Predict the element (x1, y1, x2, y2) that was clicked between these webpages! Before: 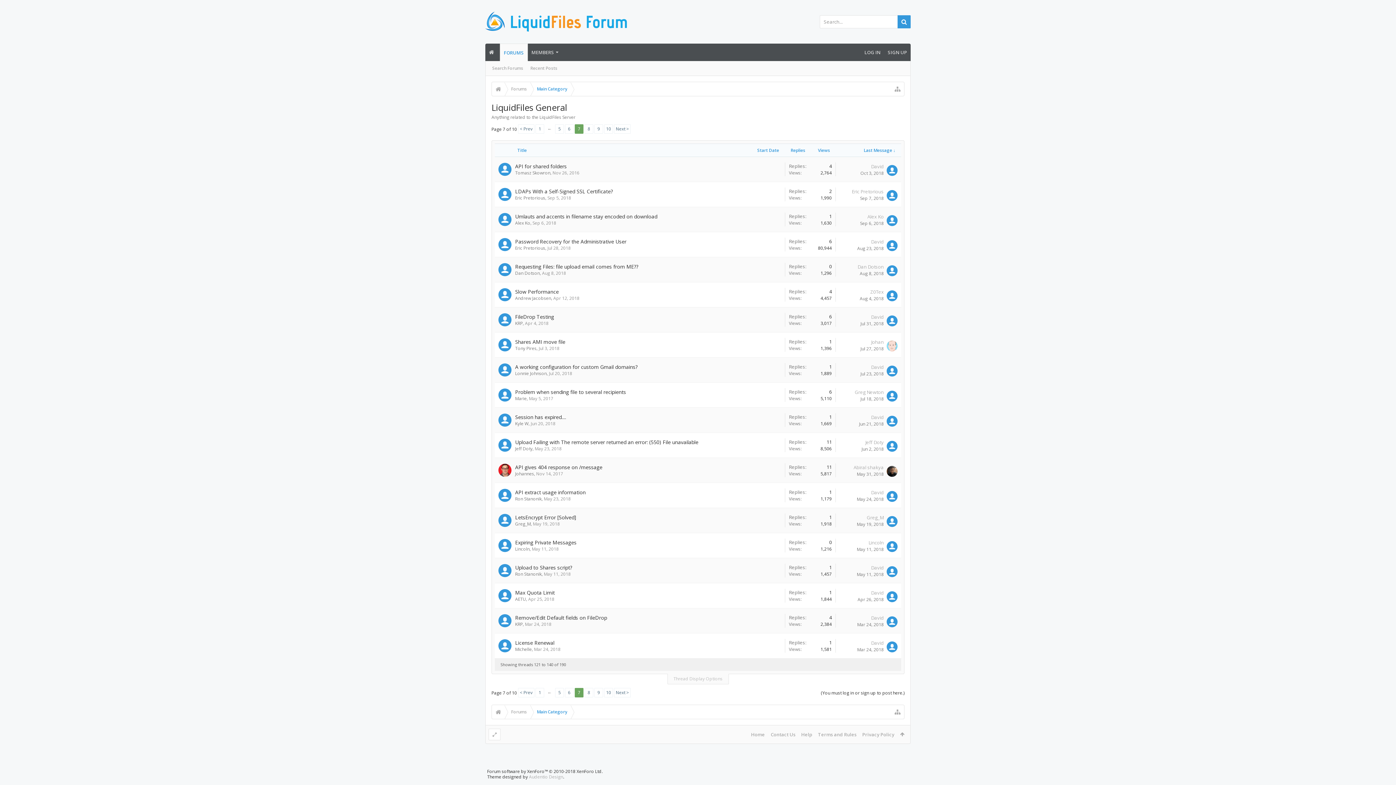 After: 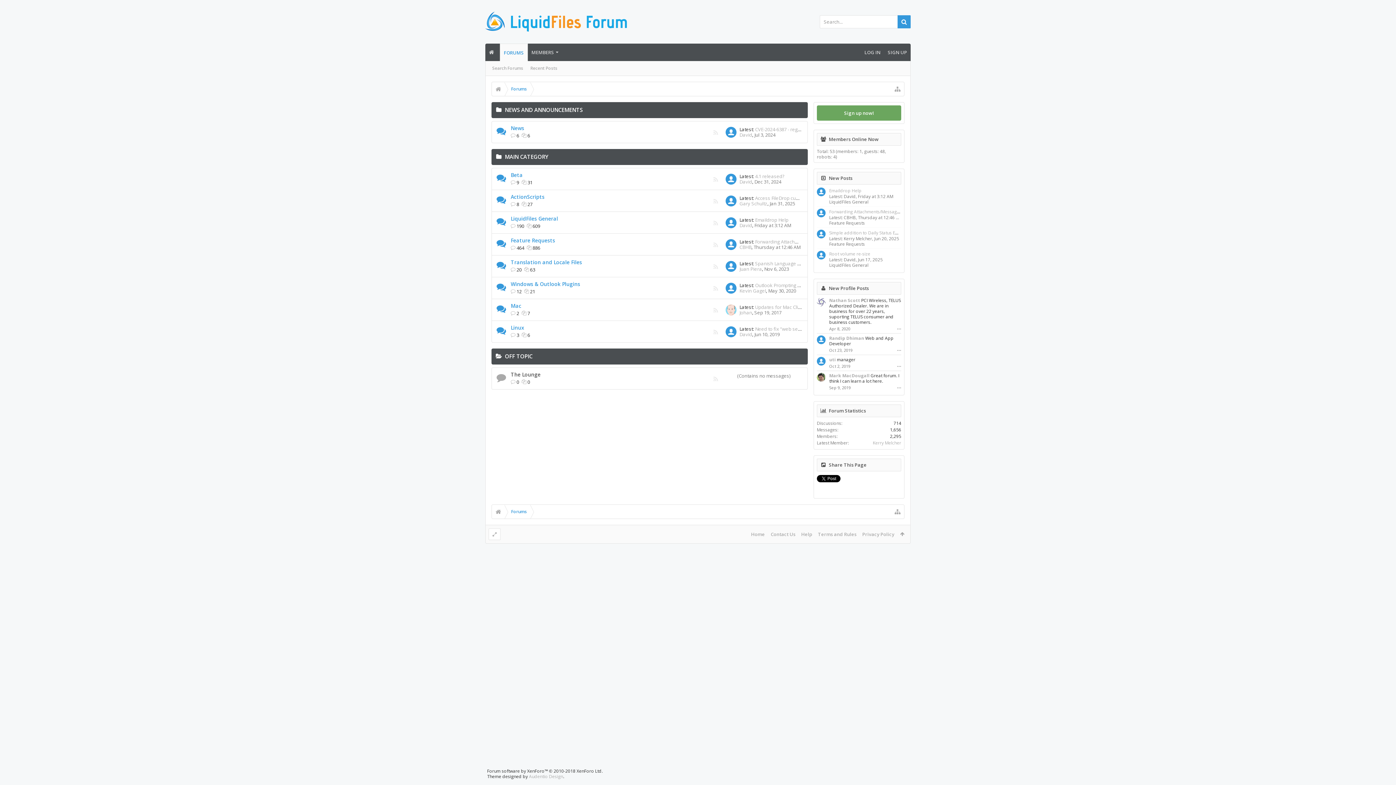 Action: label: Forums bbox: (504, 82, 530, 96)